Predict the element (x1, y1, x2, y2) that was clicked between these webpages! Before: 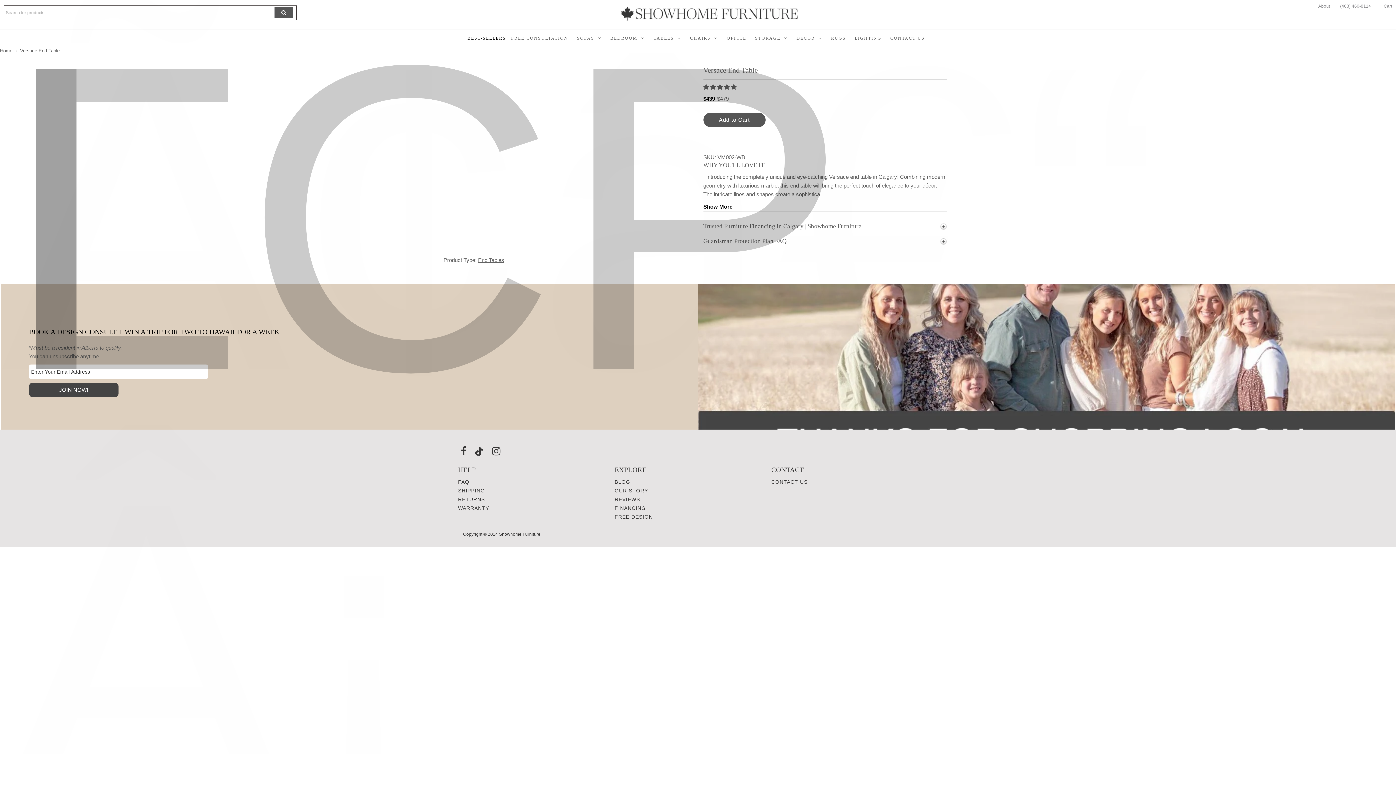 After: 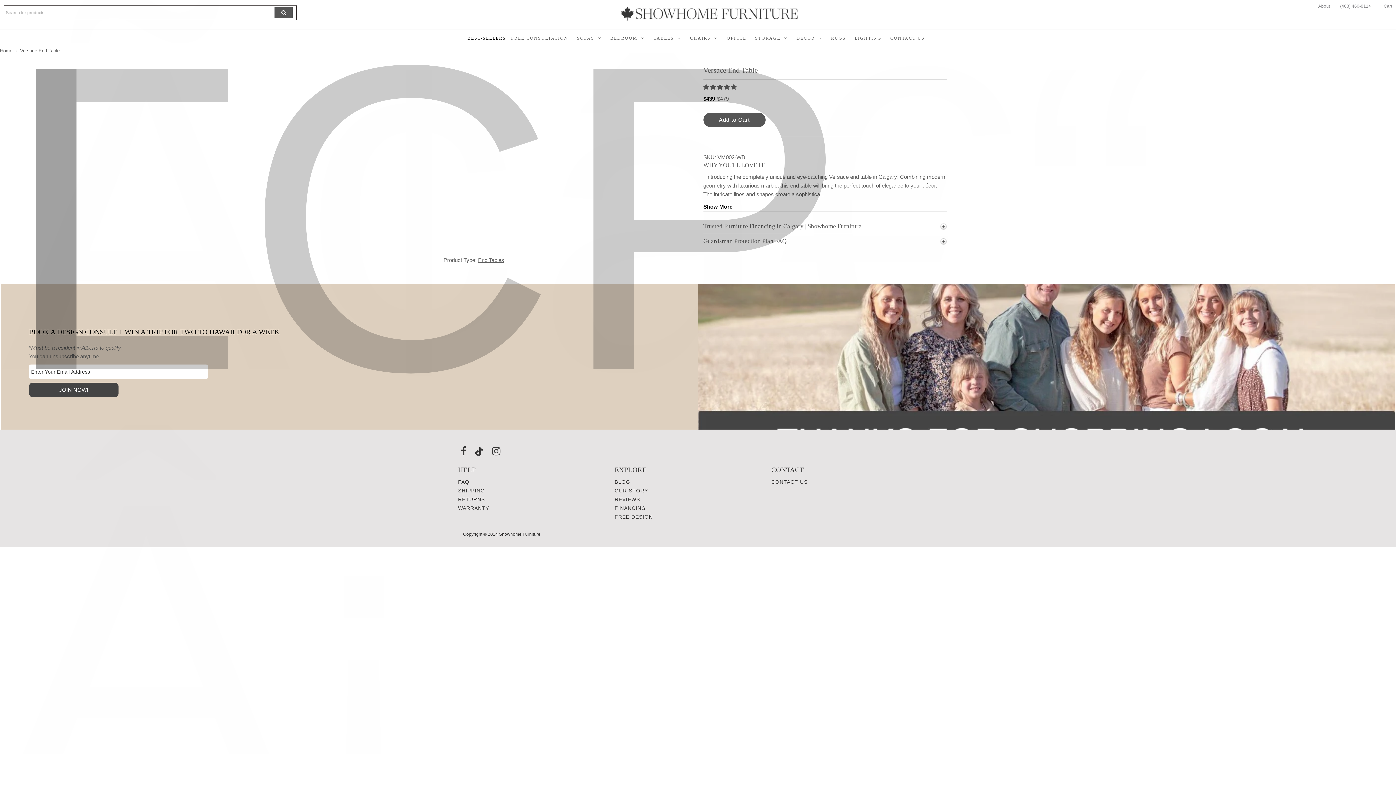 Action: bbox: (20, 48, 59, 53) label: Versace End Table